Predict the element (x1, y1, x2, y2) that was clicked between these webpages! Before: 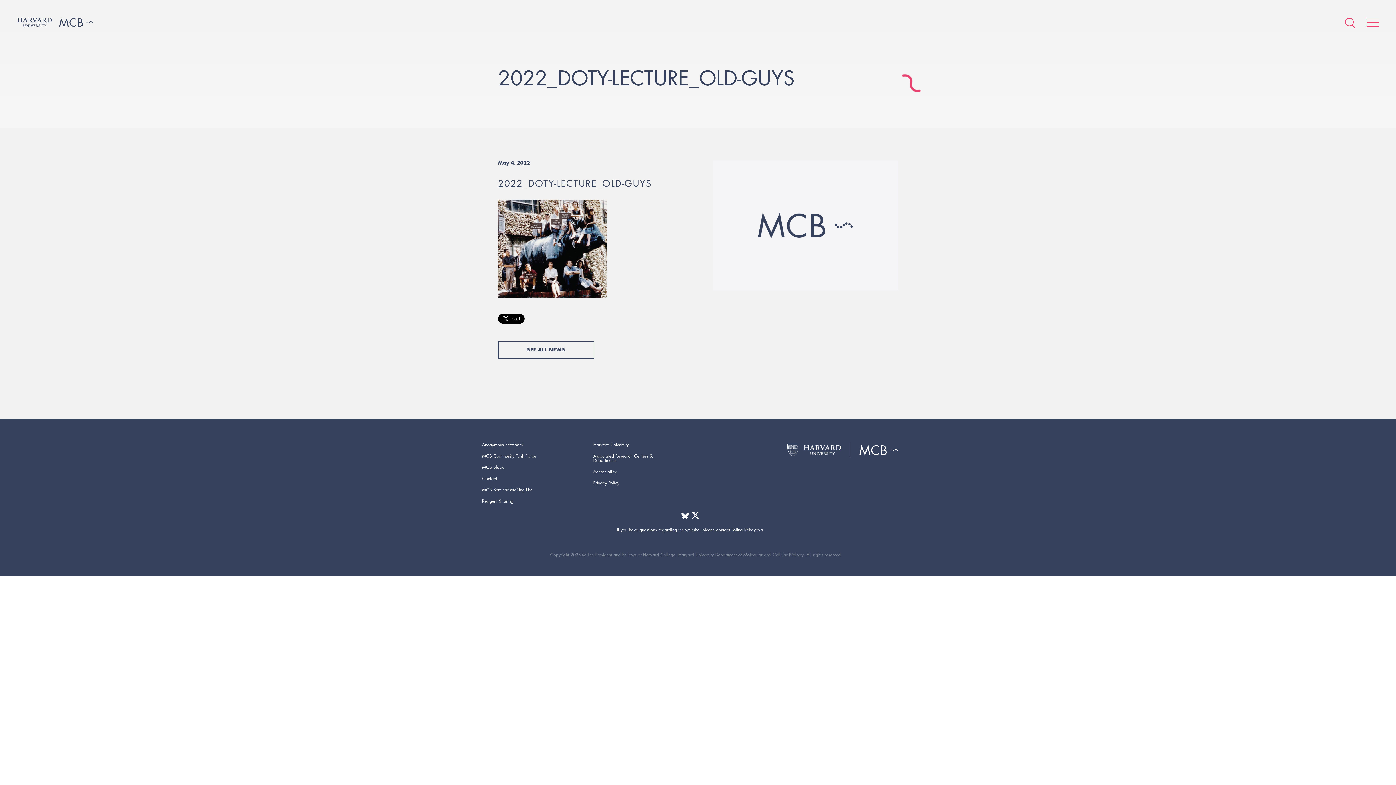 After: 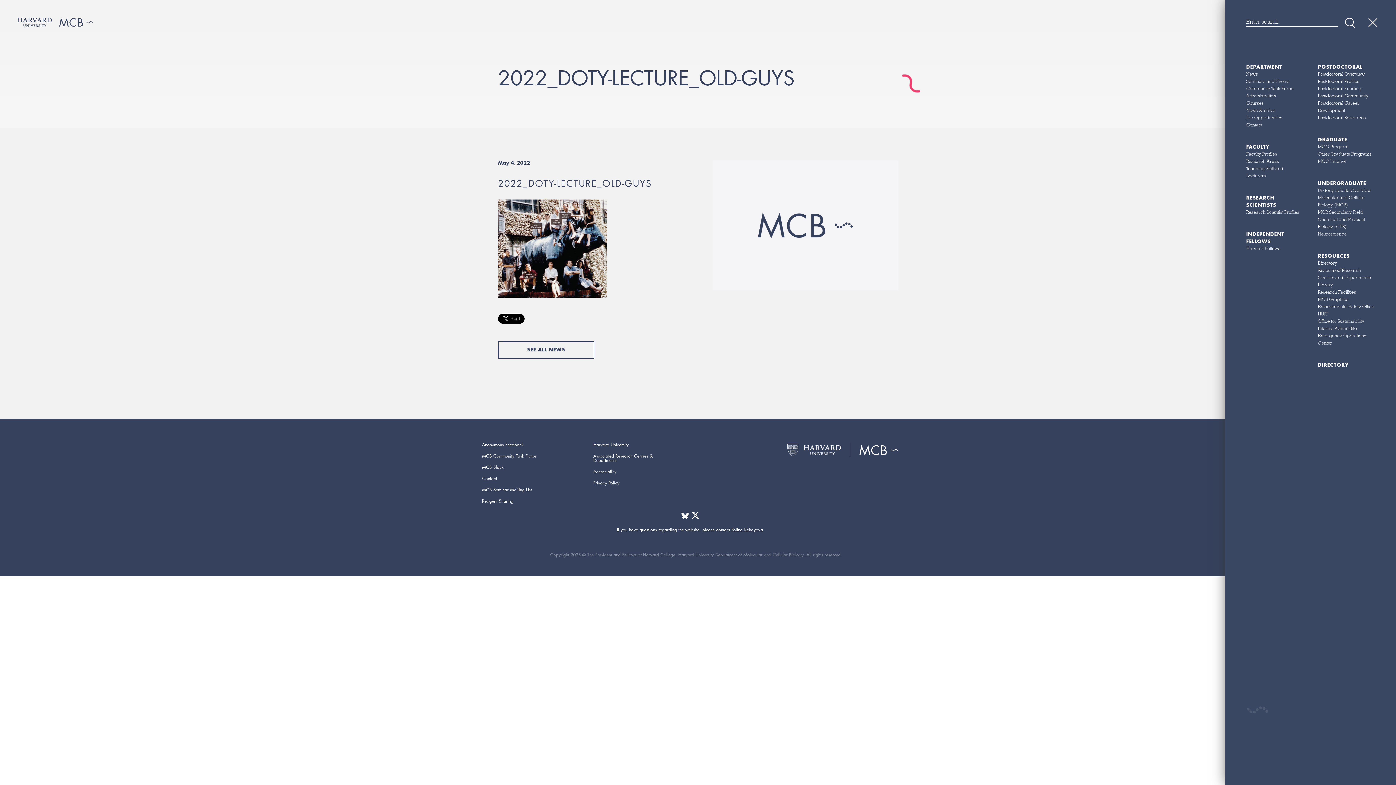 Action: bbox: (1345, 18, 1356, 26)